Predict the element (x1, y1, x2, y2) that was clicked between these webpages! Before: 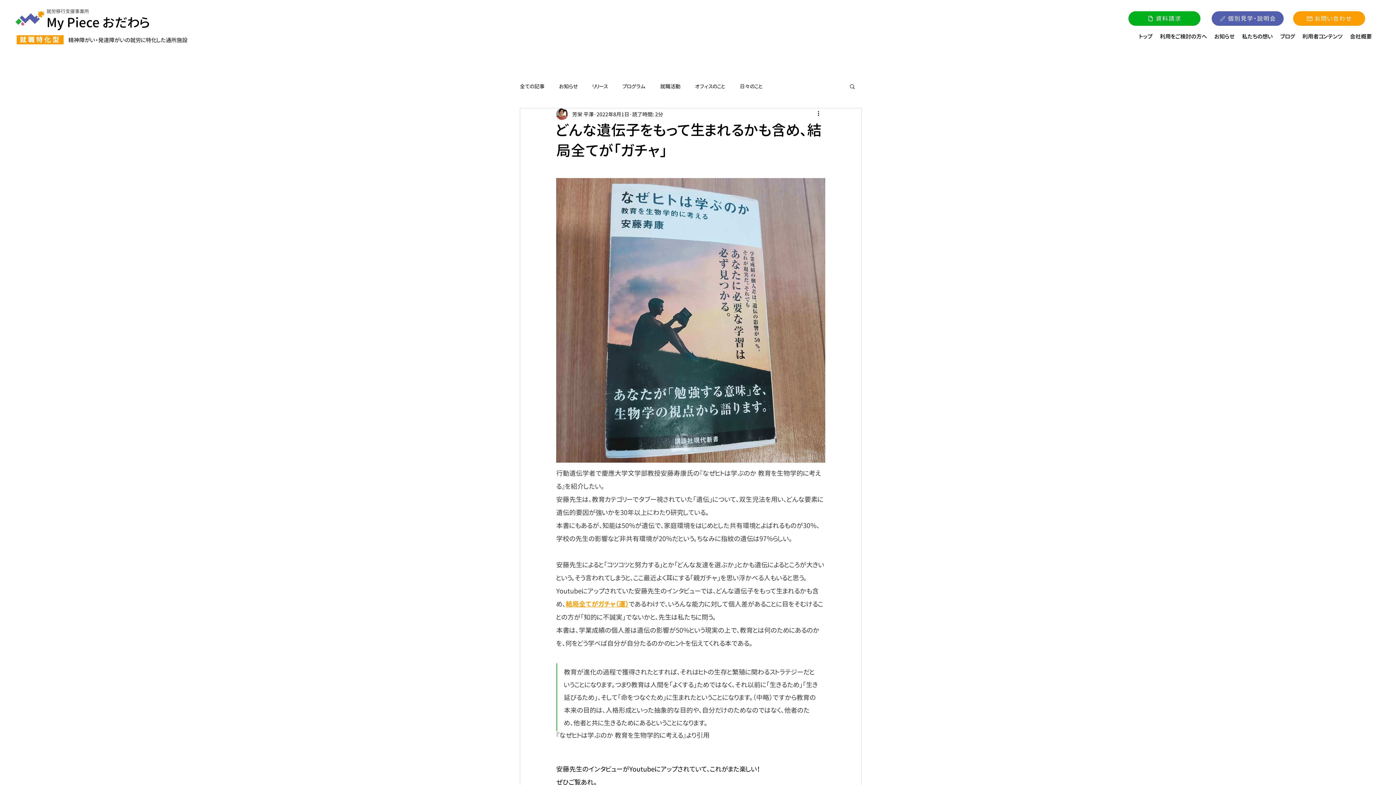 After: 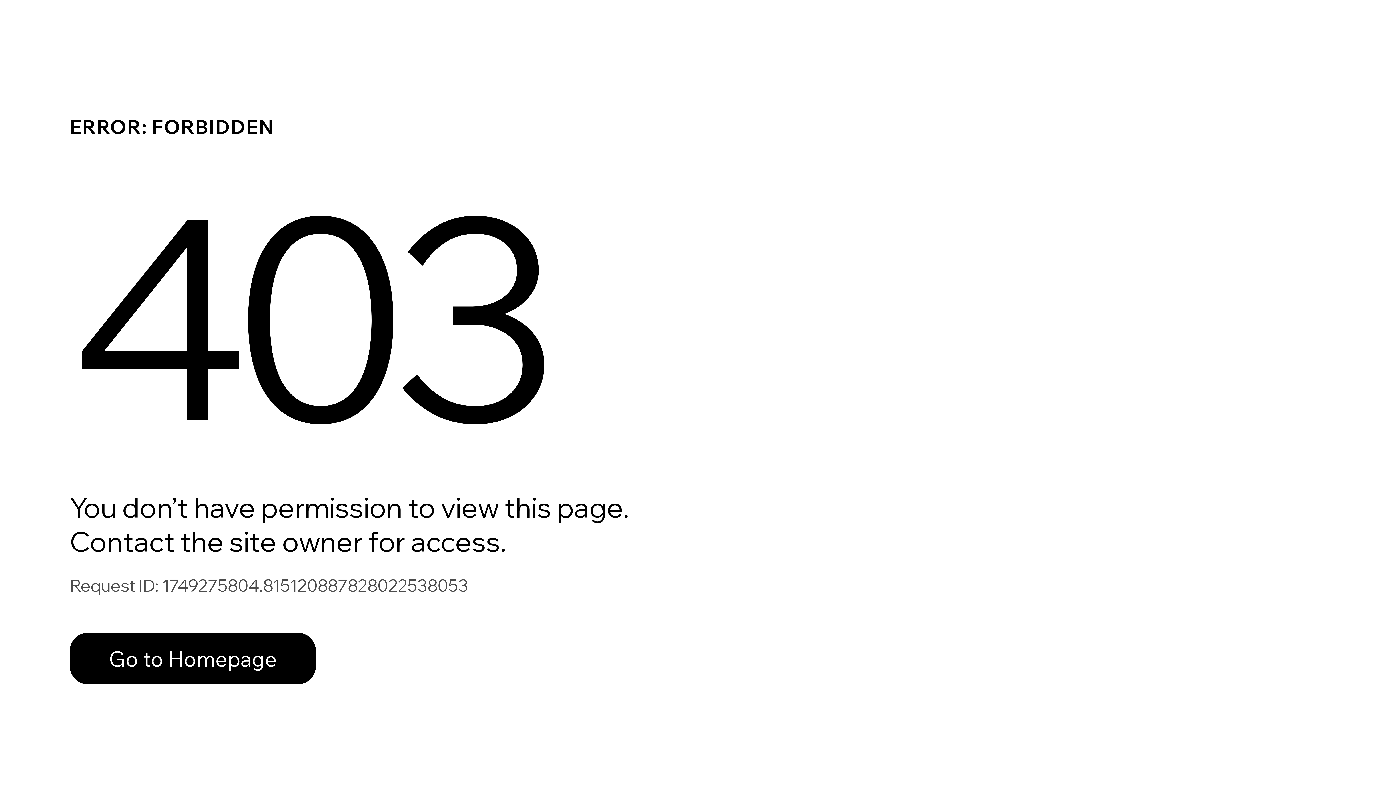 Action: bbox: (1299, 31, 1346, 42) label: 利用者コンテンツ